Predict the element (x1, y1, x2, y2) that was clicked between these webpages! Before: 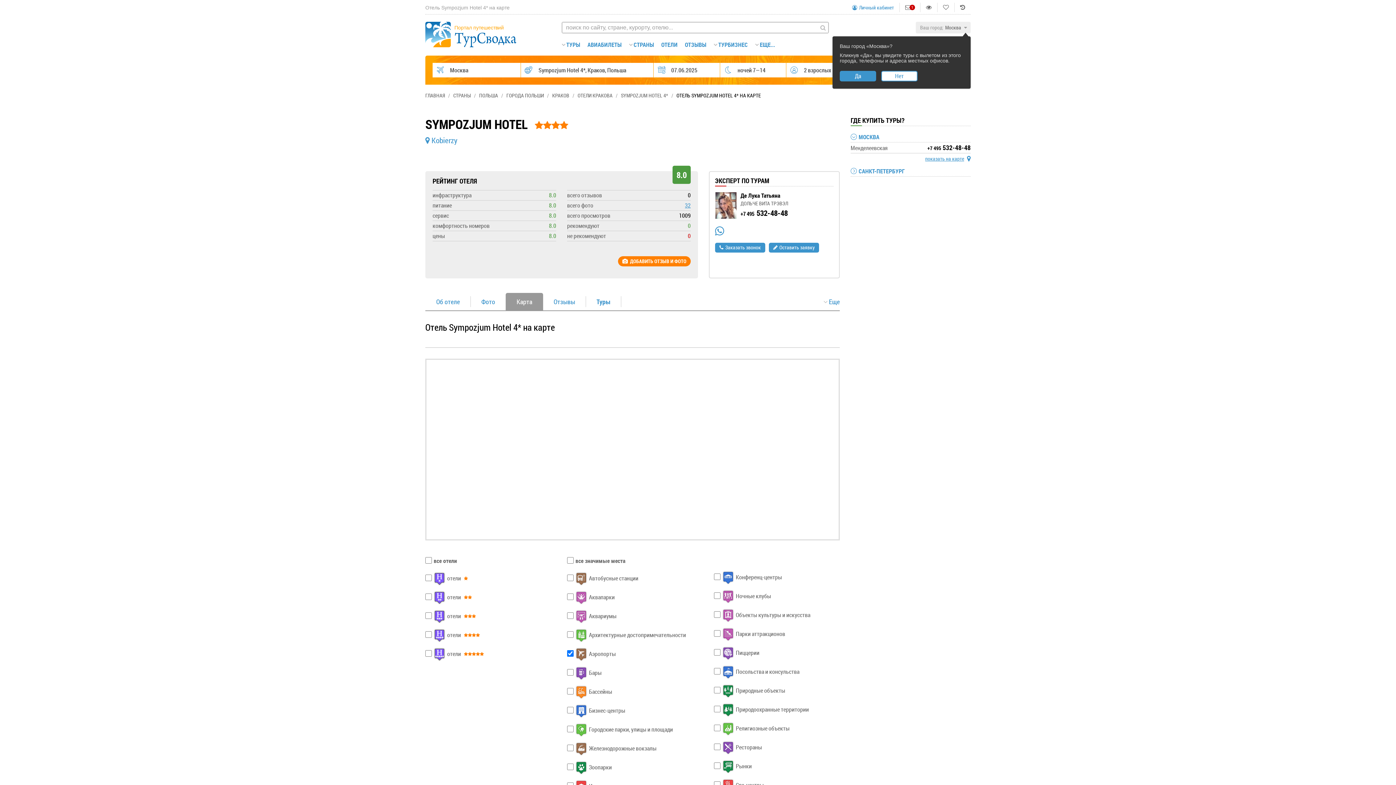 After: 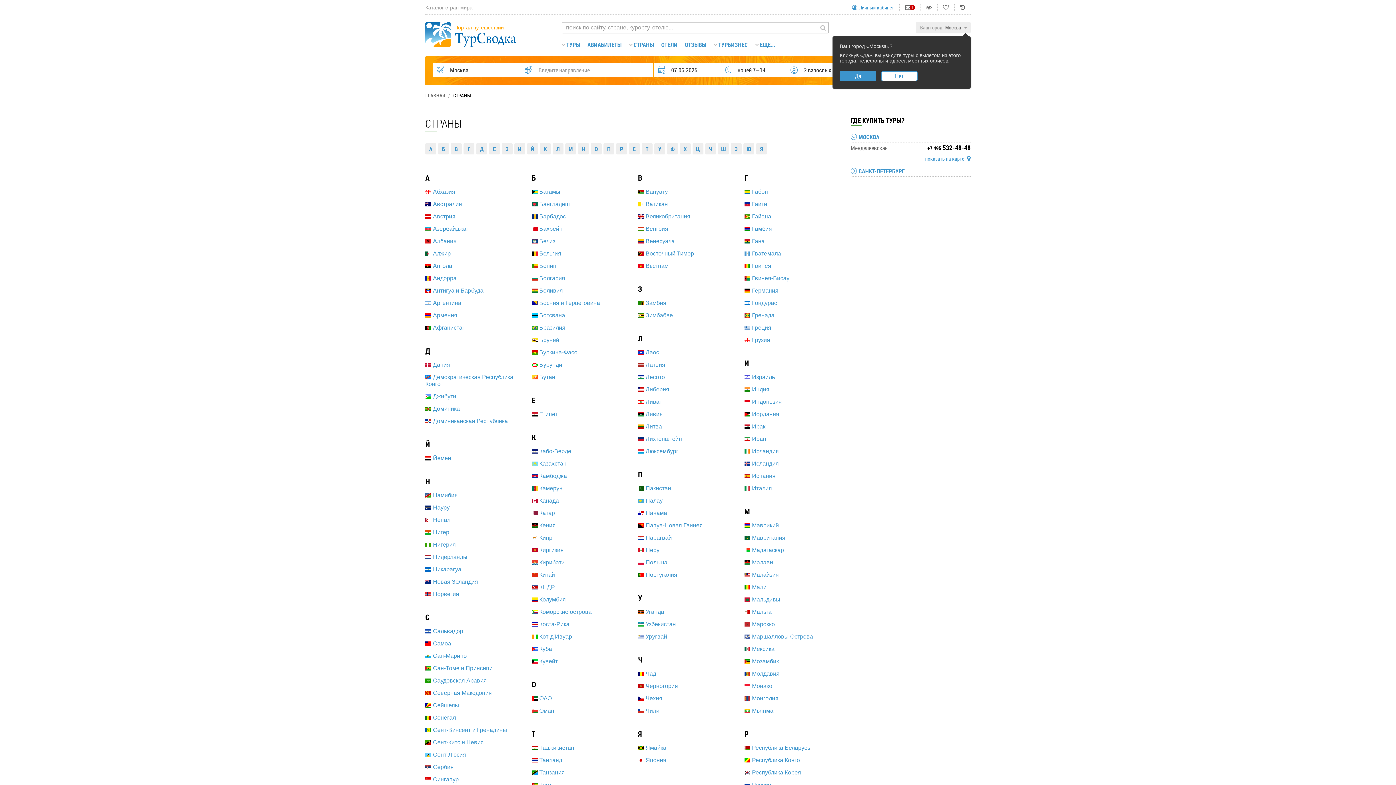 Action: label: СТРАНЫ bbox: (453, 92, 470, 98)